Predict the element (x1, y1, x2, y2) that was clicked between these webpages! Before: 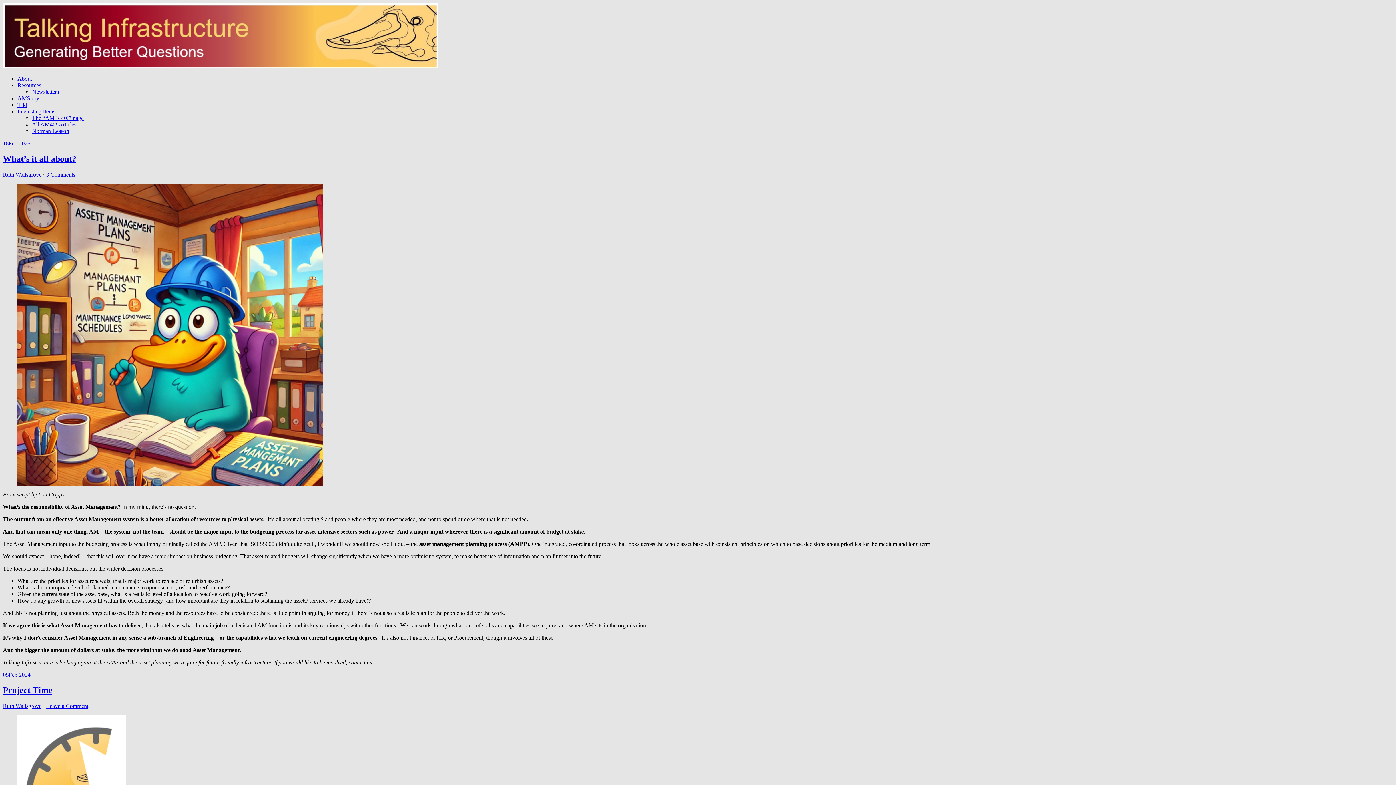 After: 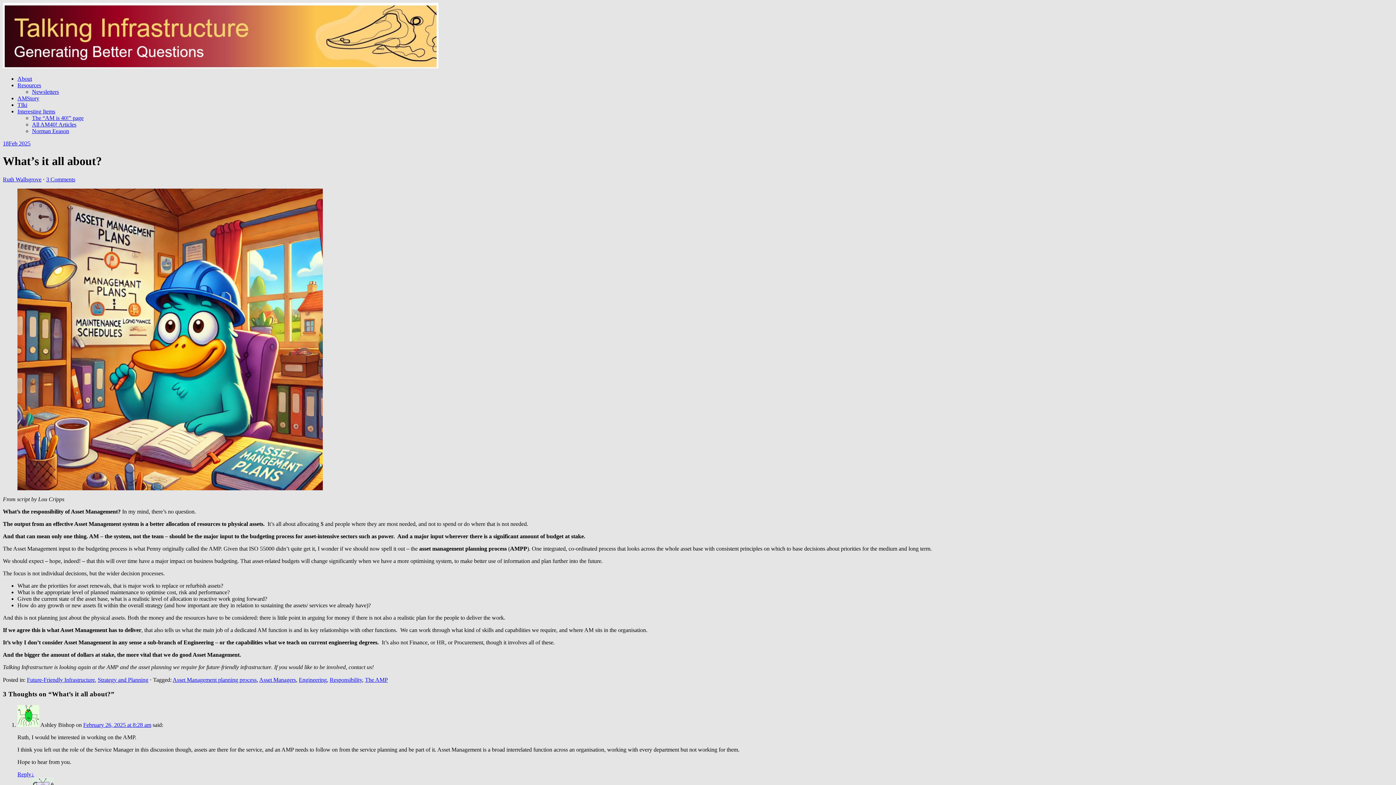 Action: bbox: (2, 154, 76, 163) label: What’s it all about?